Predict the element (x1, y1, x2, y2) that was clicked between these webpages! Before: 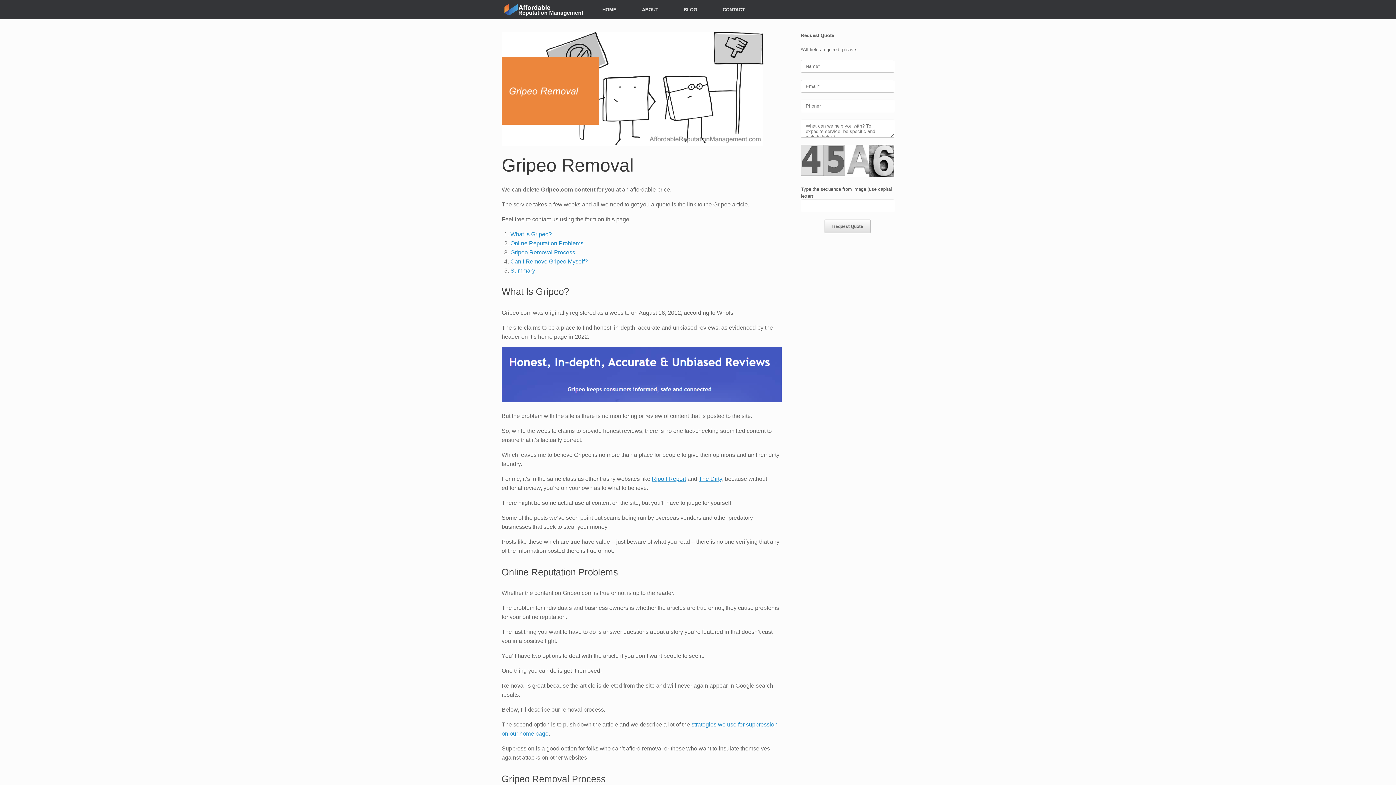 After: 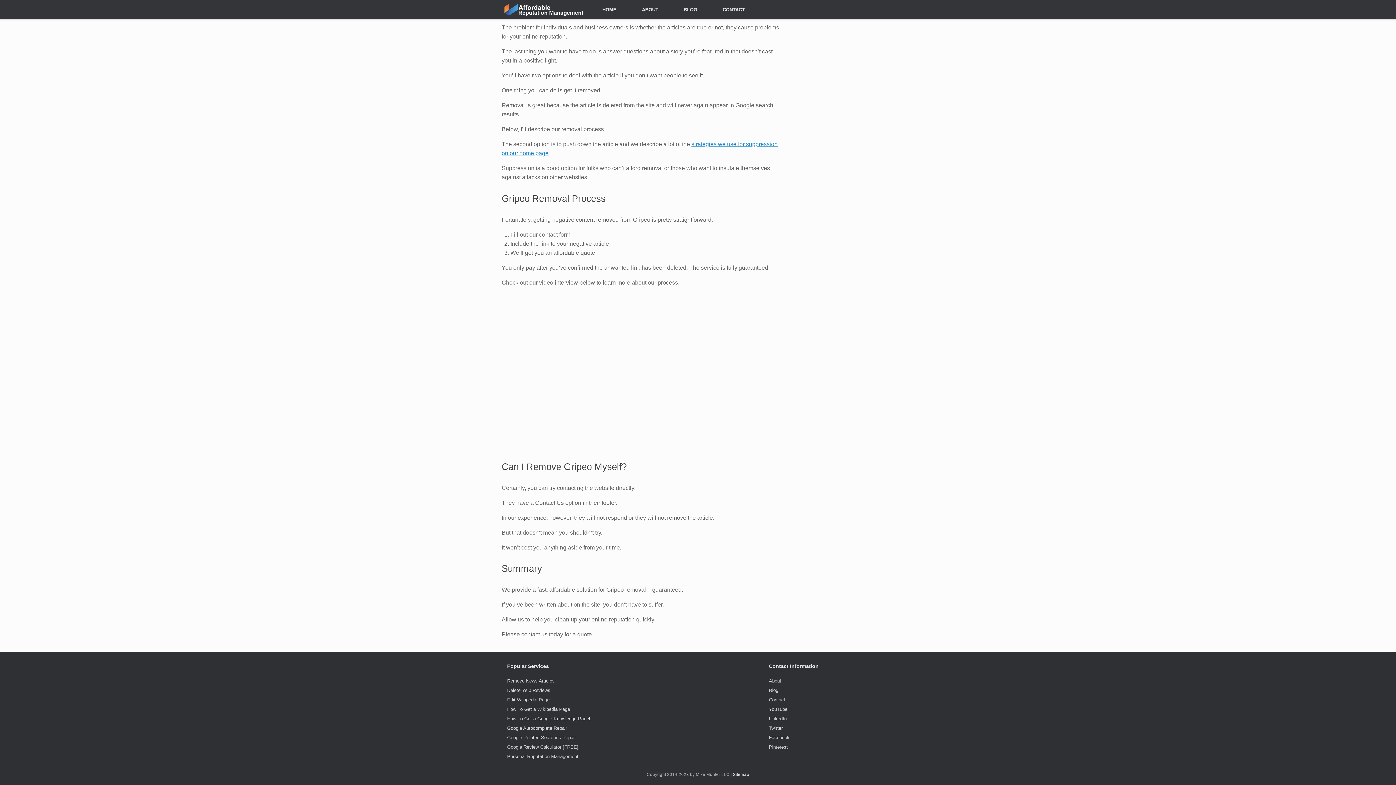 Action: label: Online Reputation Problems bbox: (510, 240, 583, 246)